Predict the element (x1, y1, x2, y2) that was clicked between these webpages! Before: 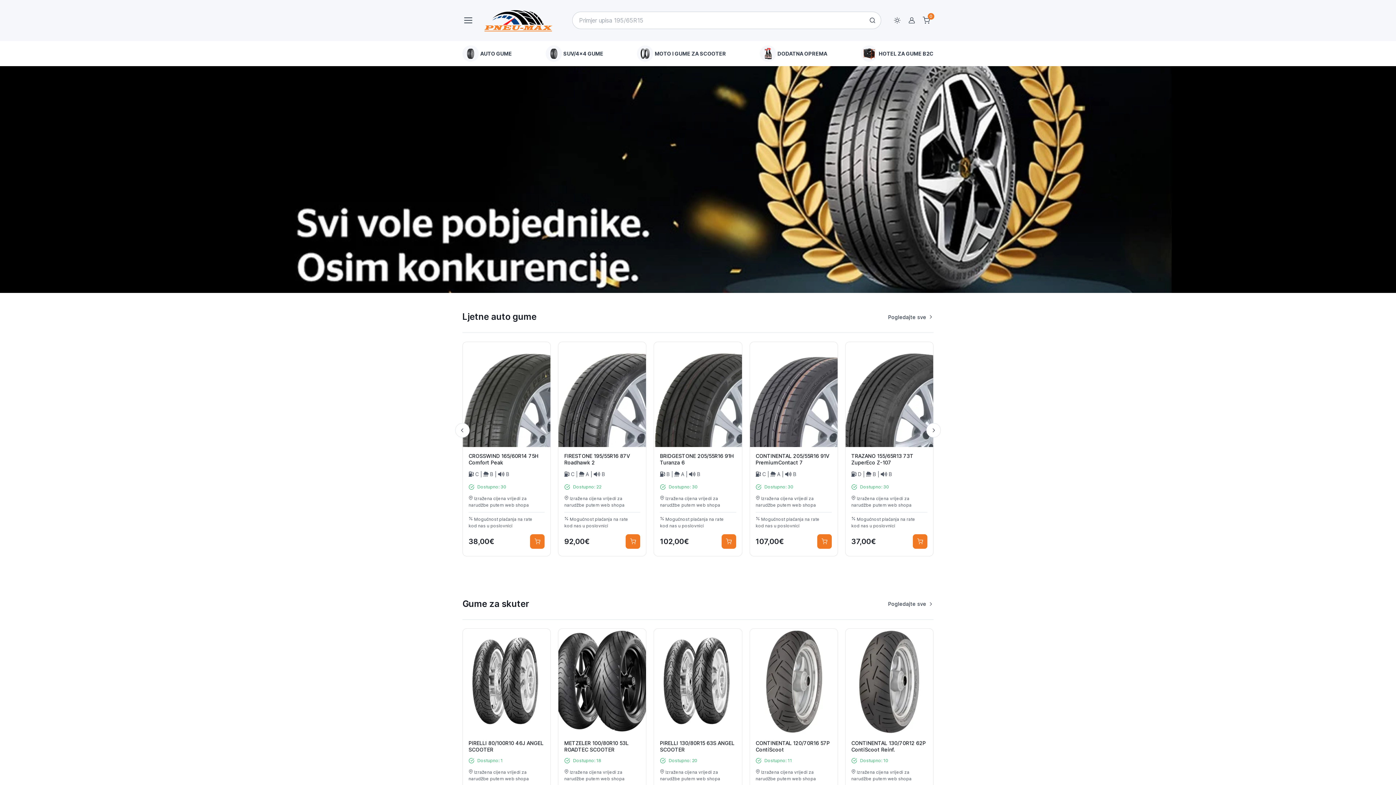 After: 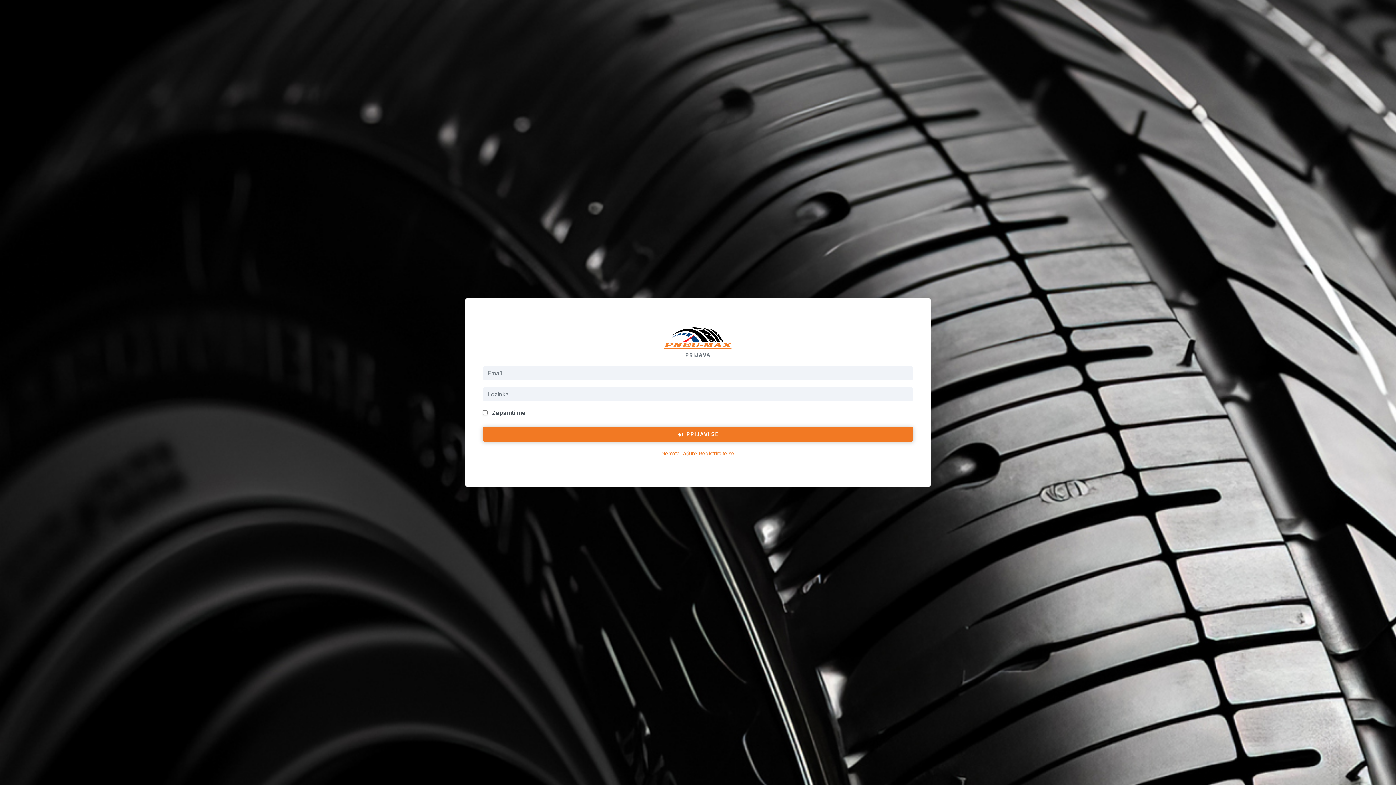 Action: label: HOTEL ZA GUME B2C bbox: (861, 45, 933, 61)